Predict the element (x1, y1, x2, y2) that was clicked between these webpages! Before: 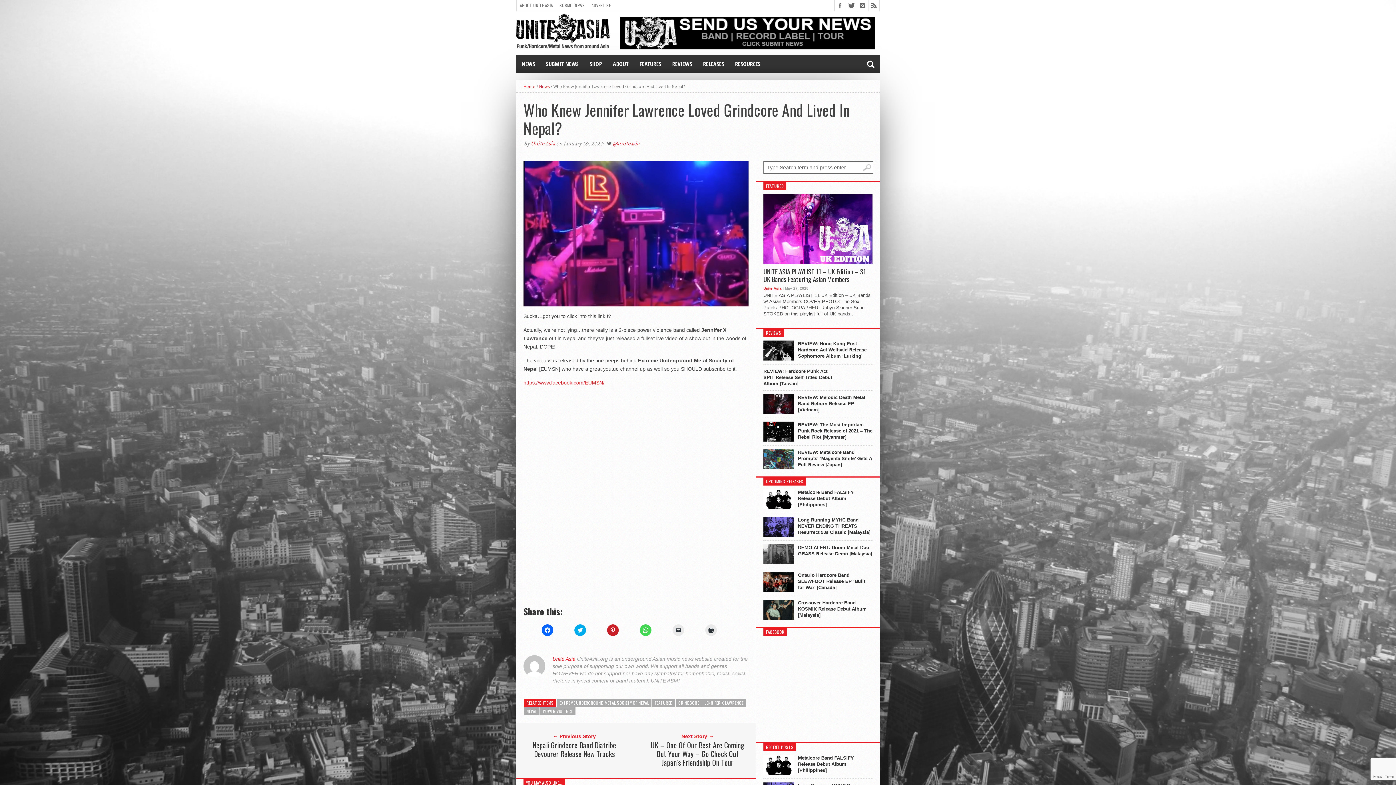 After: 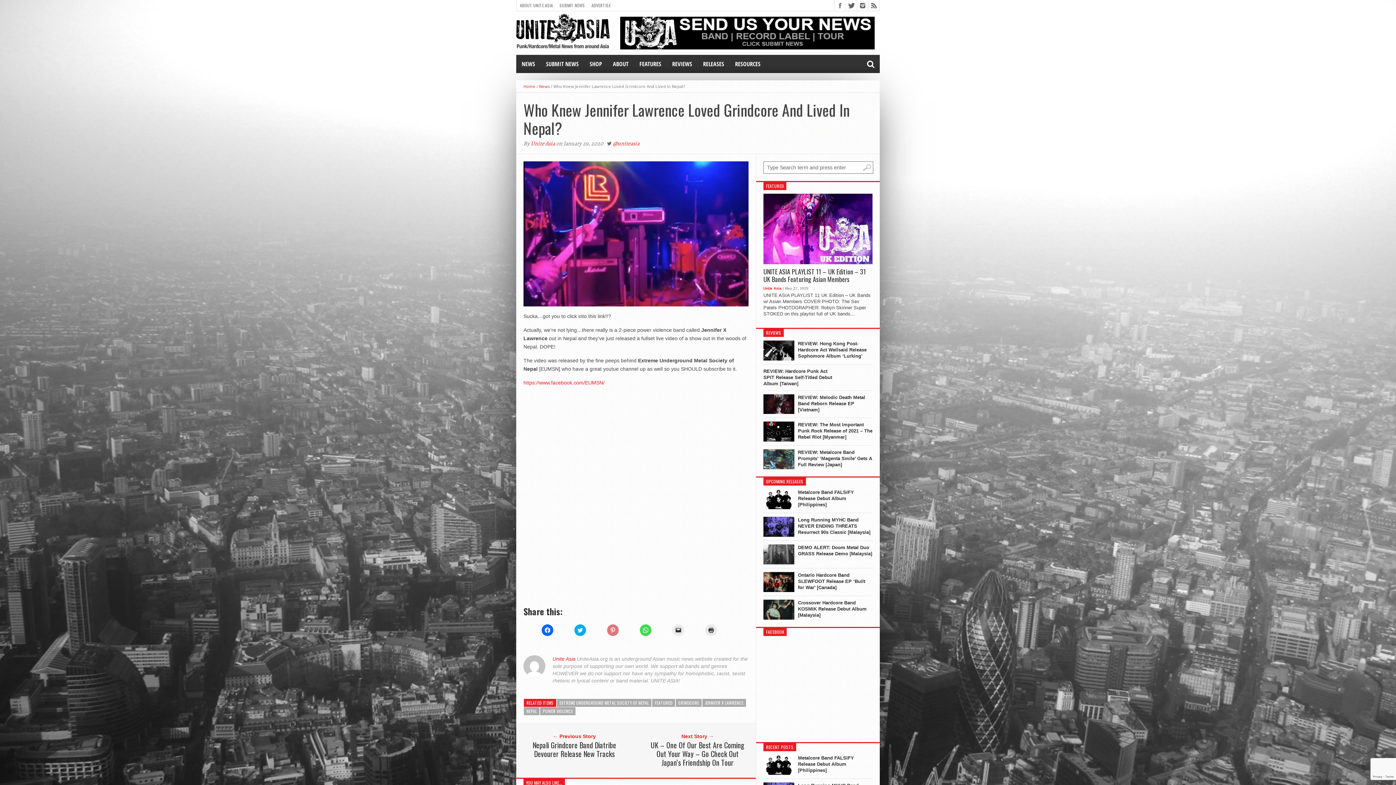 Action: bbox: (607, 624, 618, 636) label: Click to share on Pinterest (Opens in new window)